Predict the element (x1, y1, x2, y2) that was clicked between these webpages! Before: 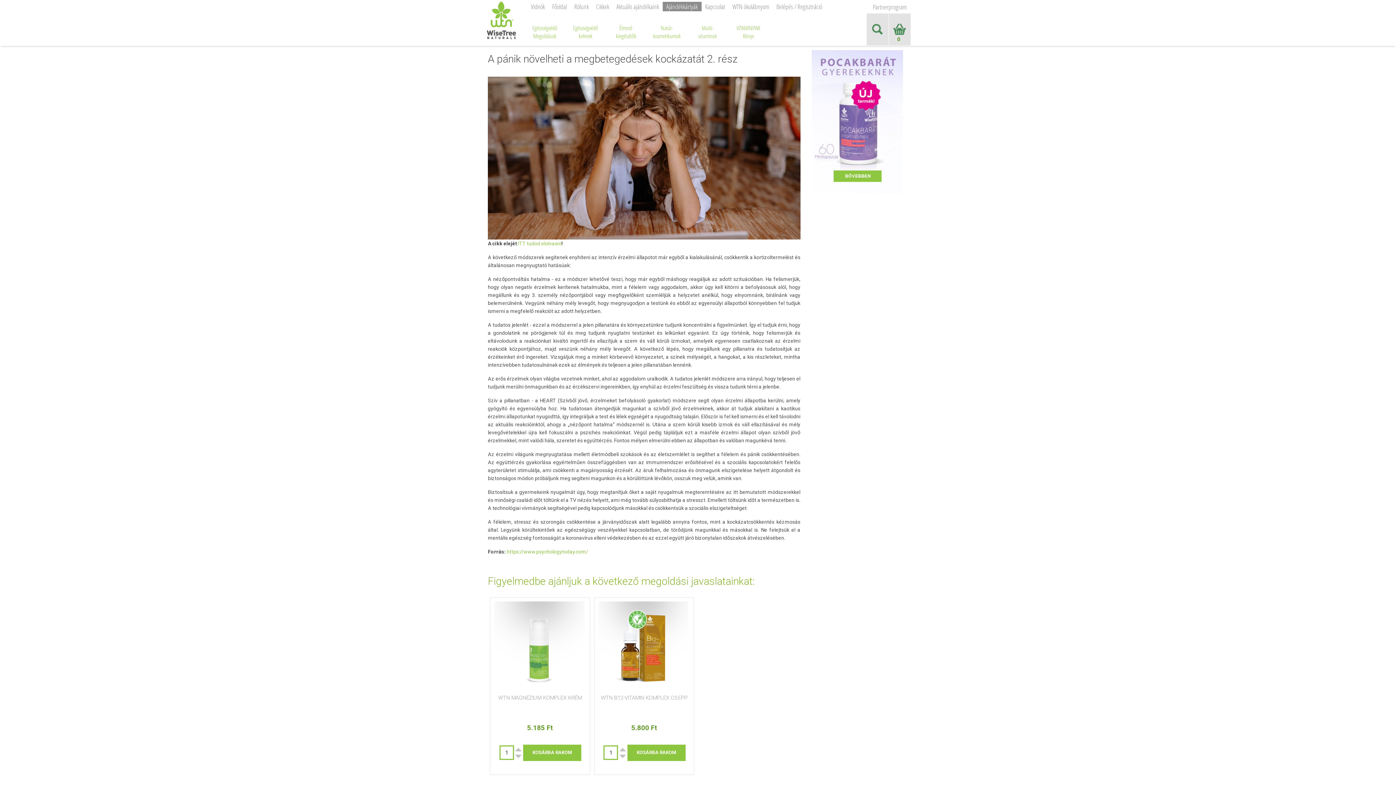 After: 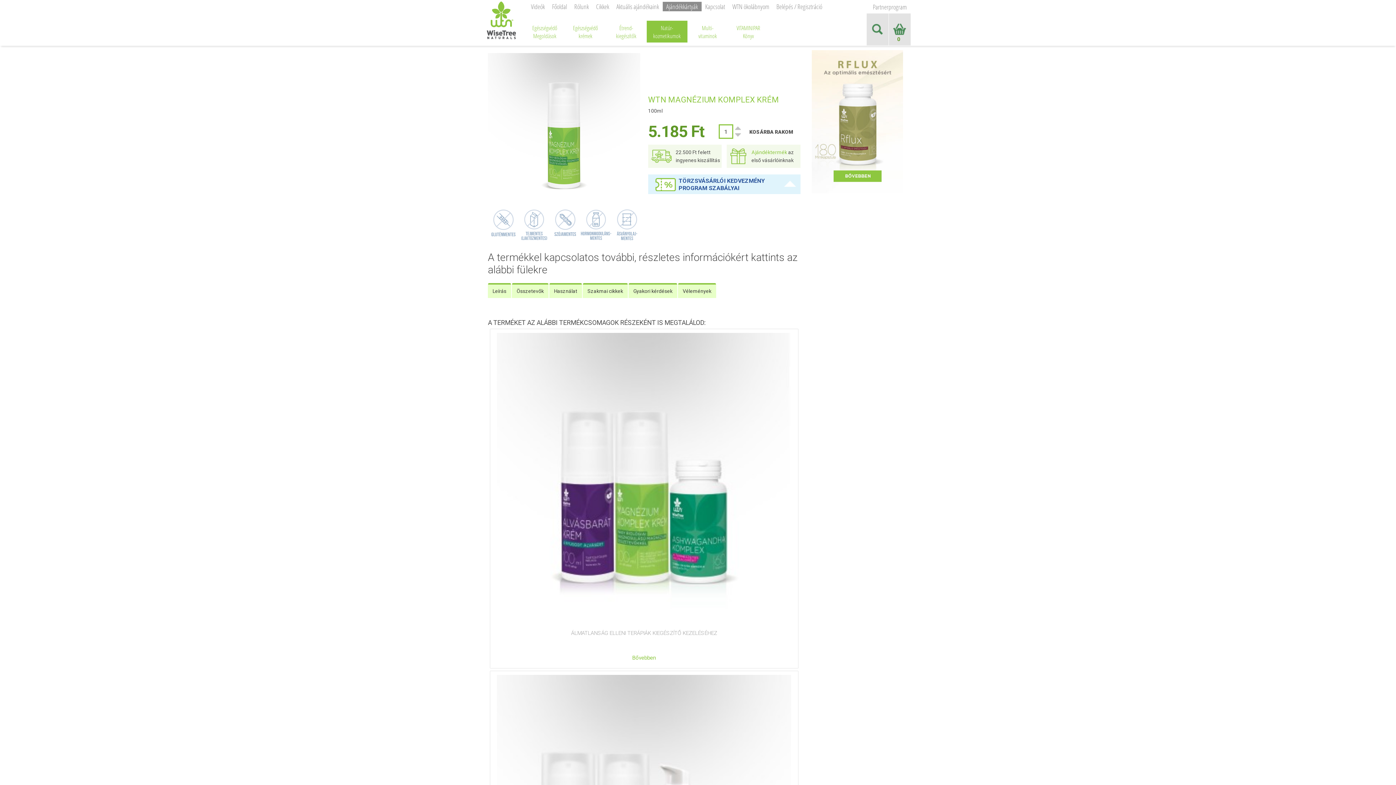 Action: bbox: (494, 601, 586, 691)